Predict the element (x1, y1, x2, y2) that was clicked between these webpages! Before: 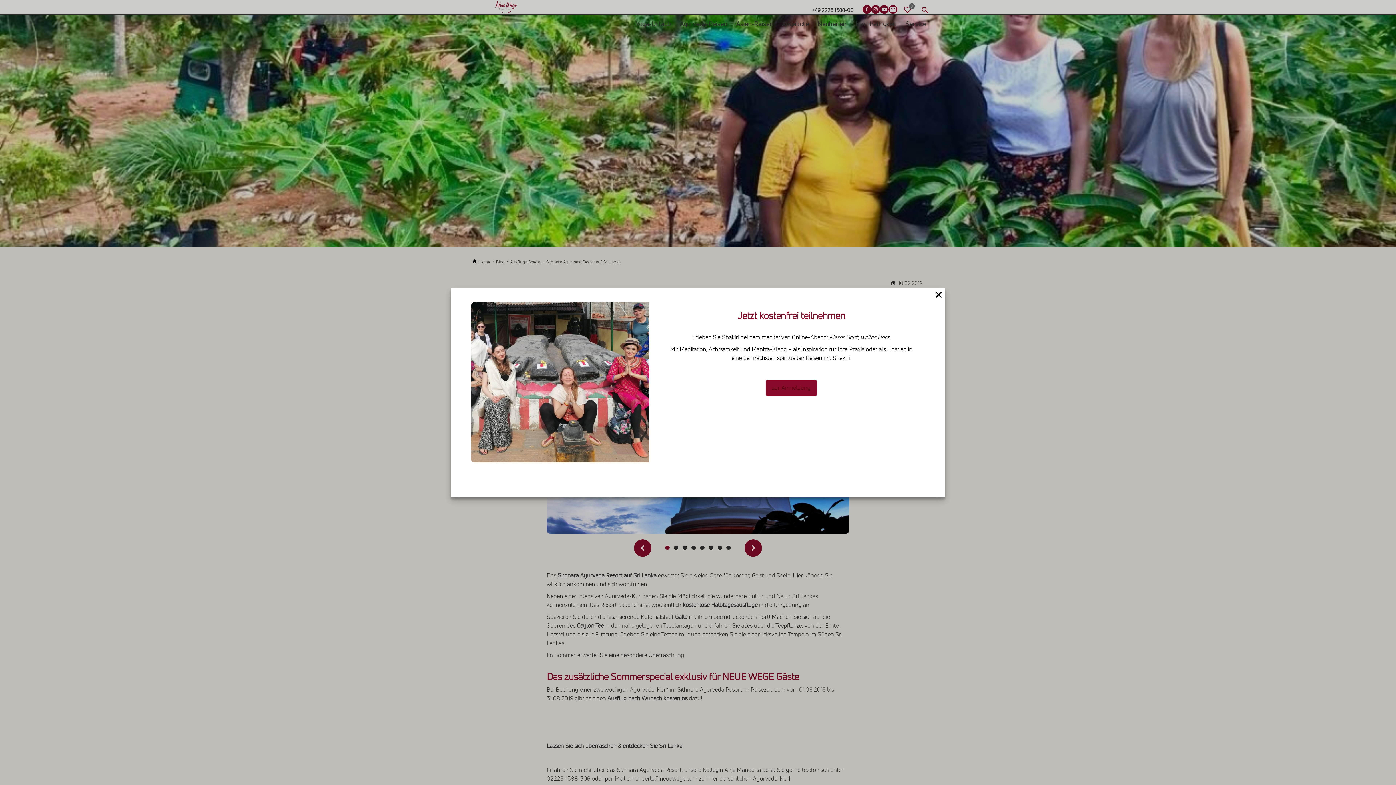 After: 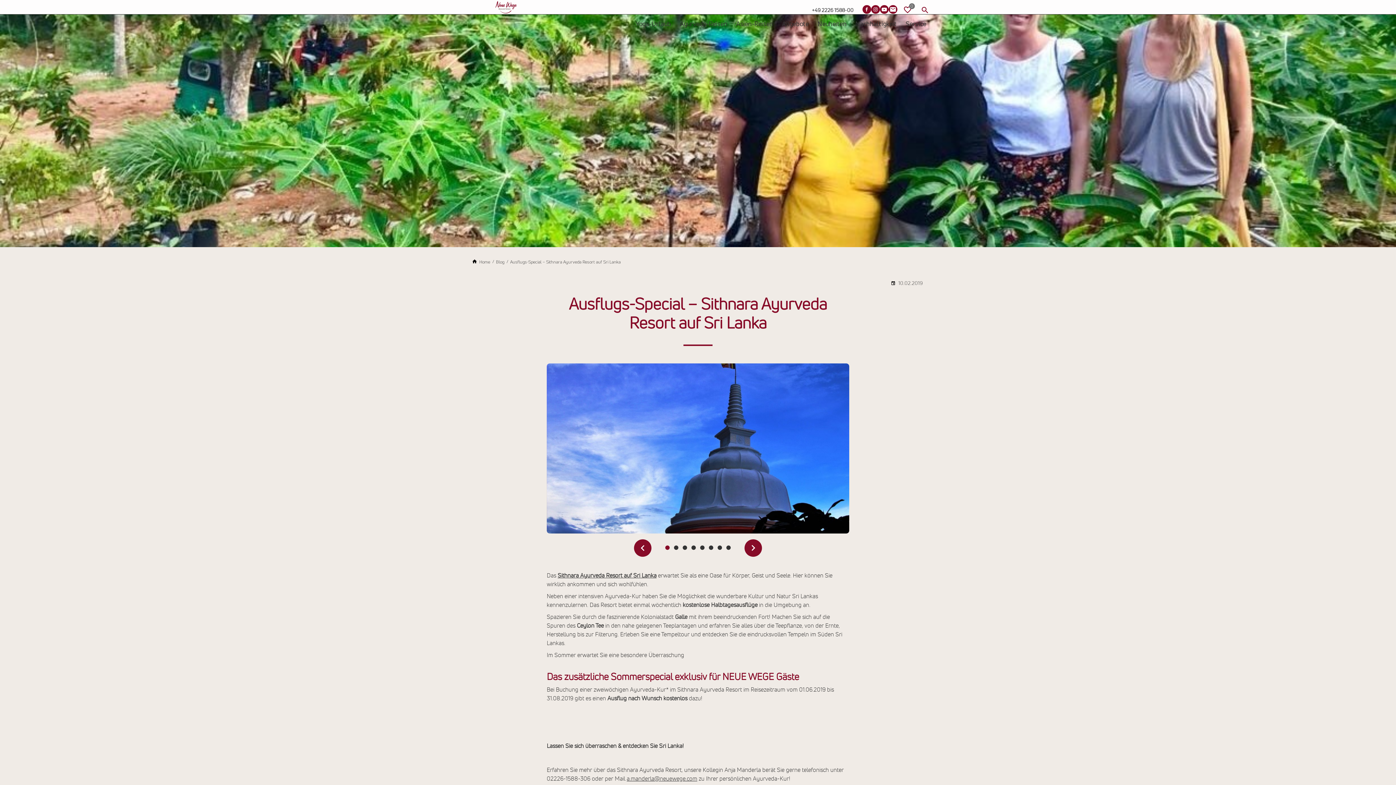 Action: bbox: (765, 380, 817, 396) label: zur Anmeldung